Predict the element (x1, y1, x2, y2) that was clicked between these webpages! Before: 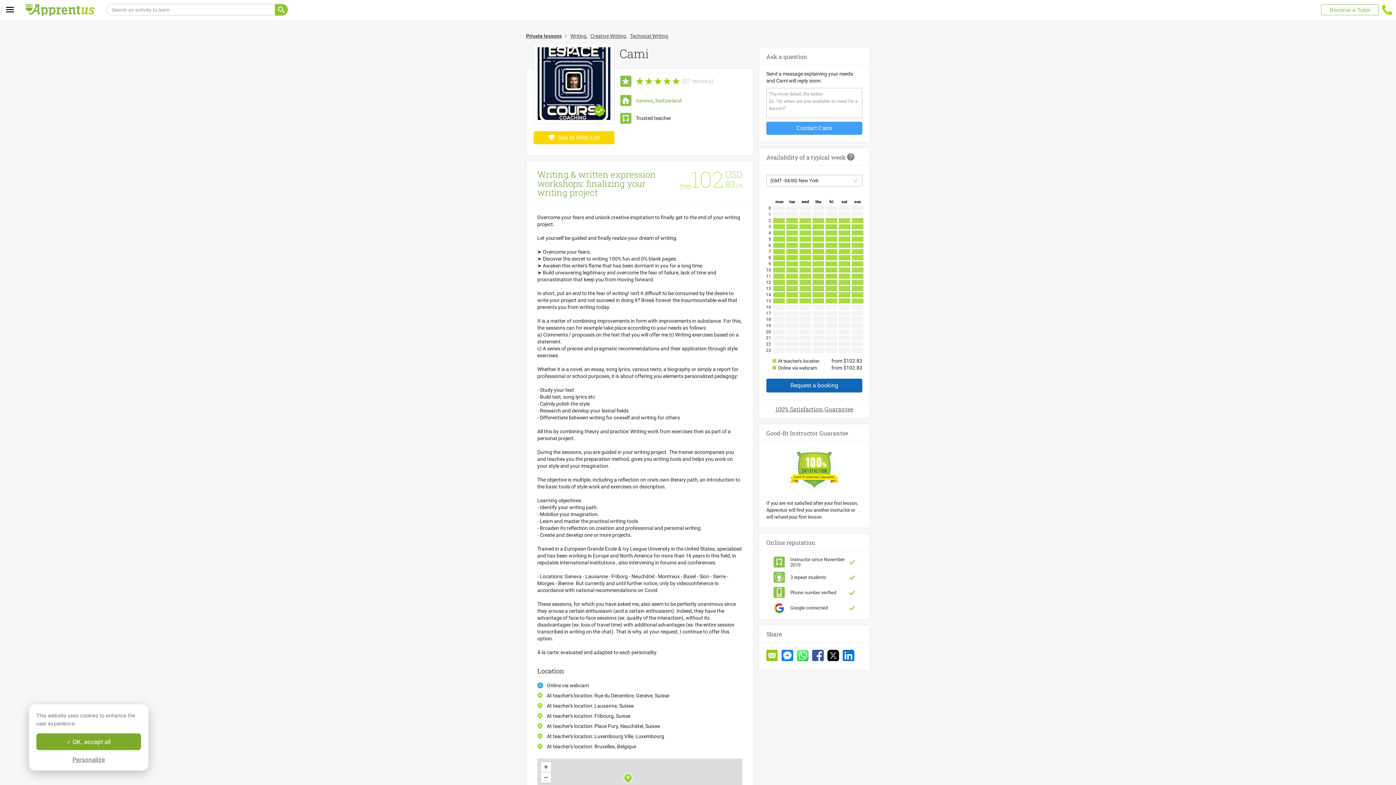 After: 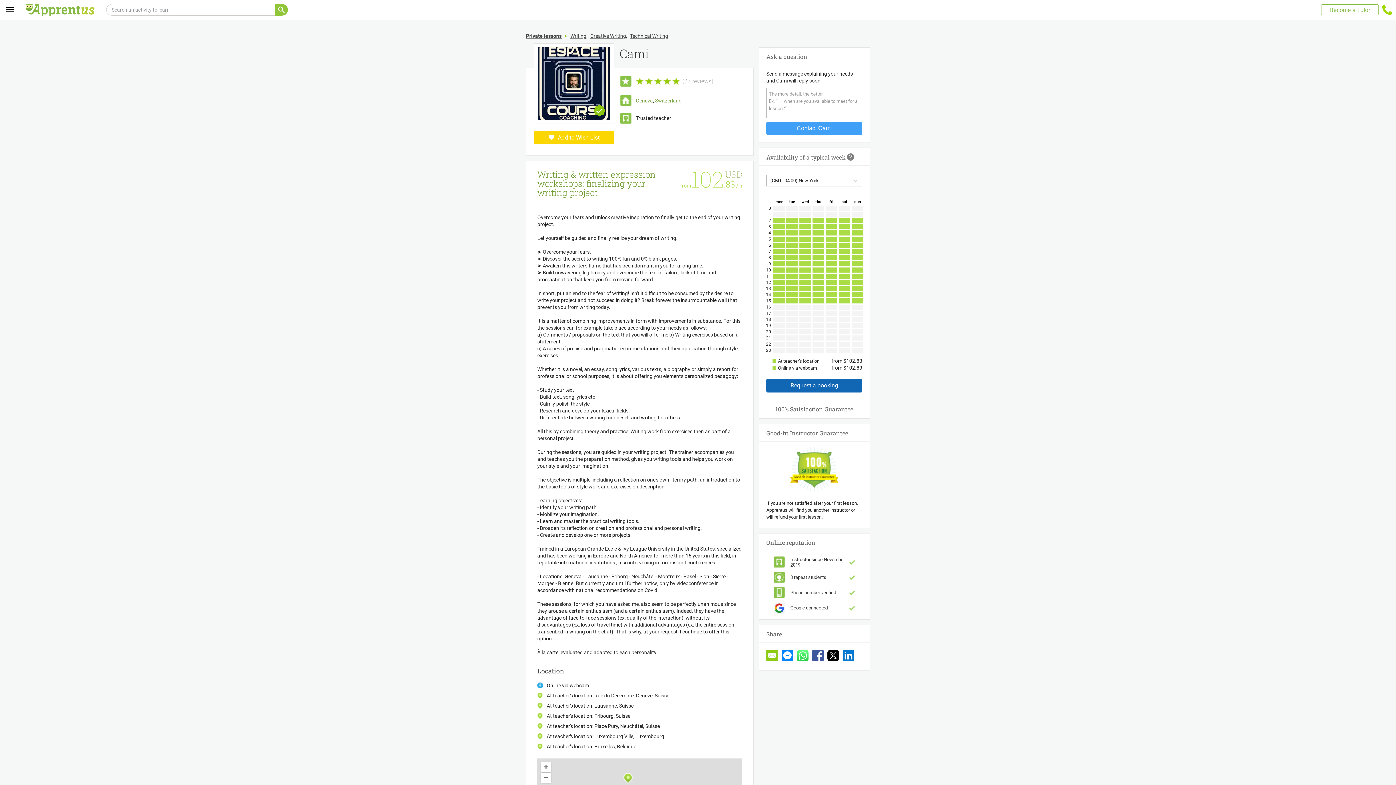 Action: label:  OK, accept all bbox: (36, 733, 141, 750)